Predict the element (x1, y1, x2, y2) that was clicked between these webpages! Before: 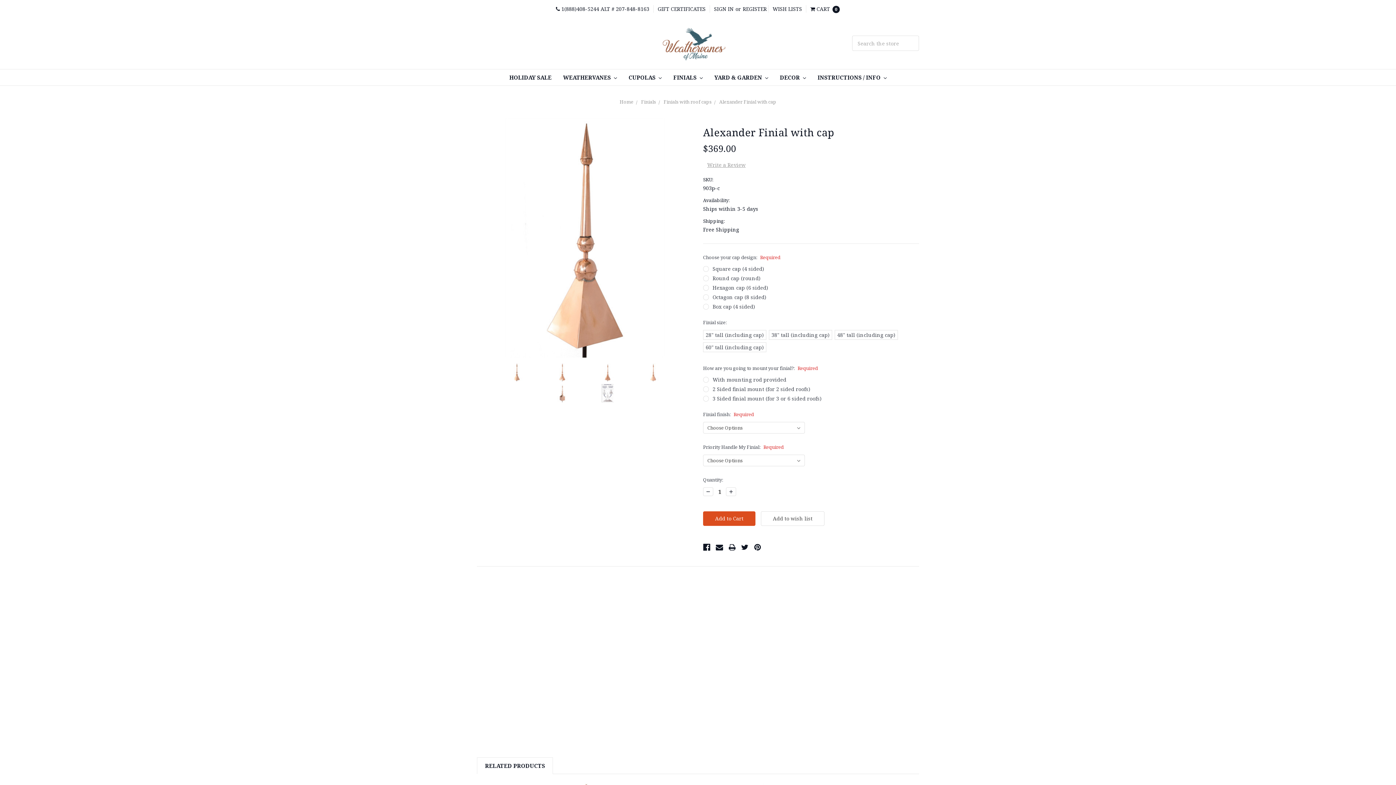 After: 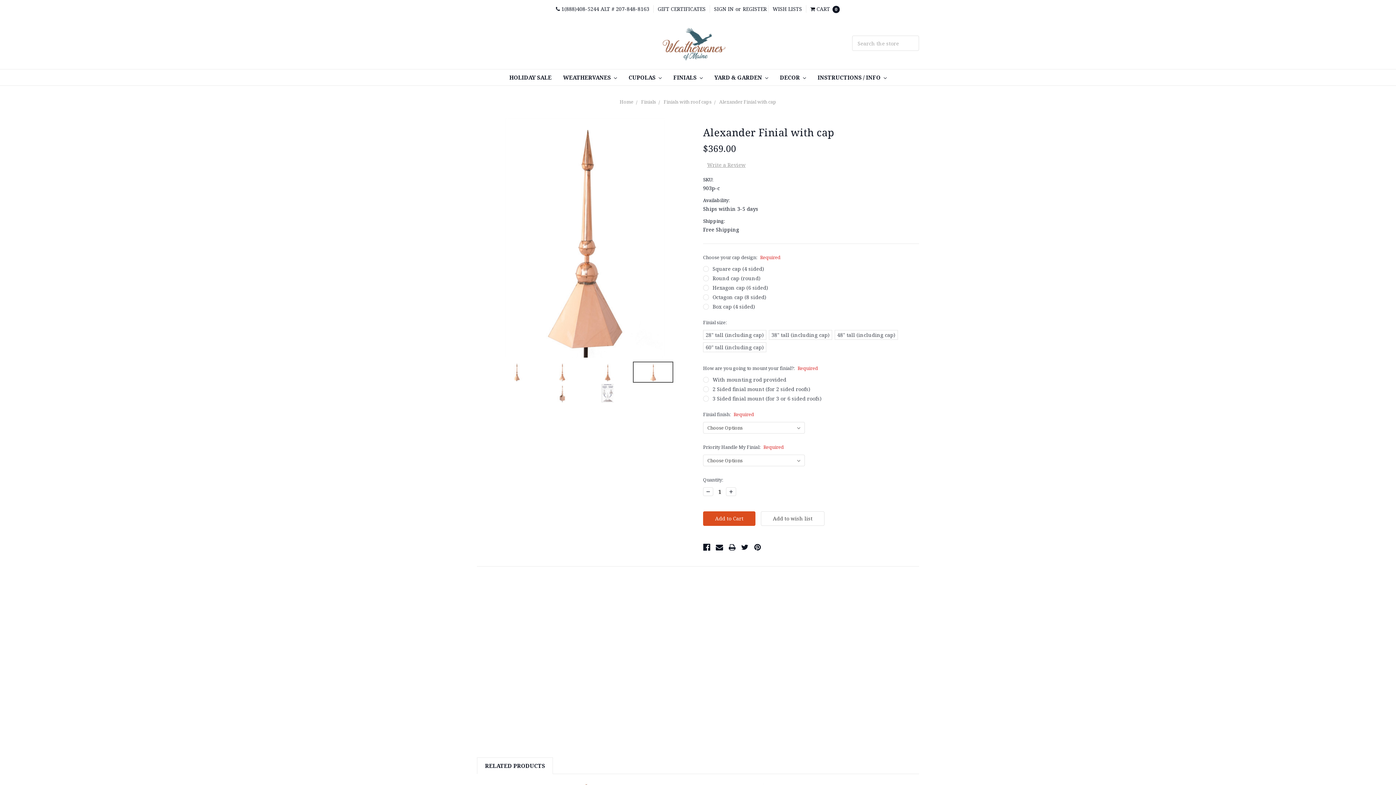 Action: bbox: (633, 361, 673, 382)